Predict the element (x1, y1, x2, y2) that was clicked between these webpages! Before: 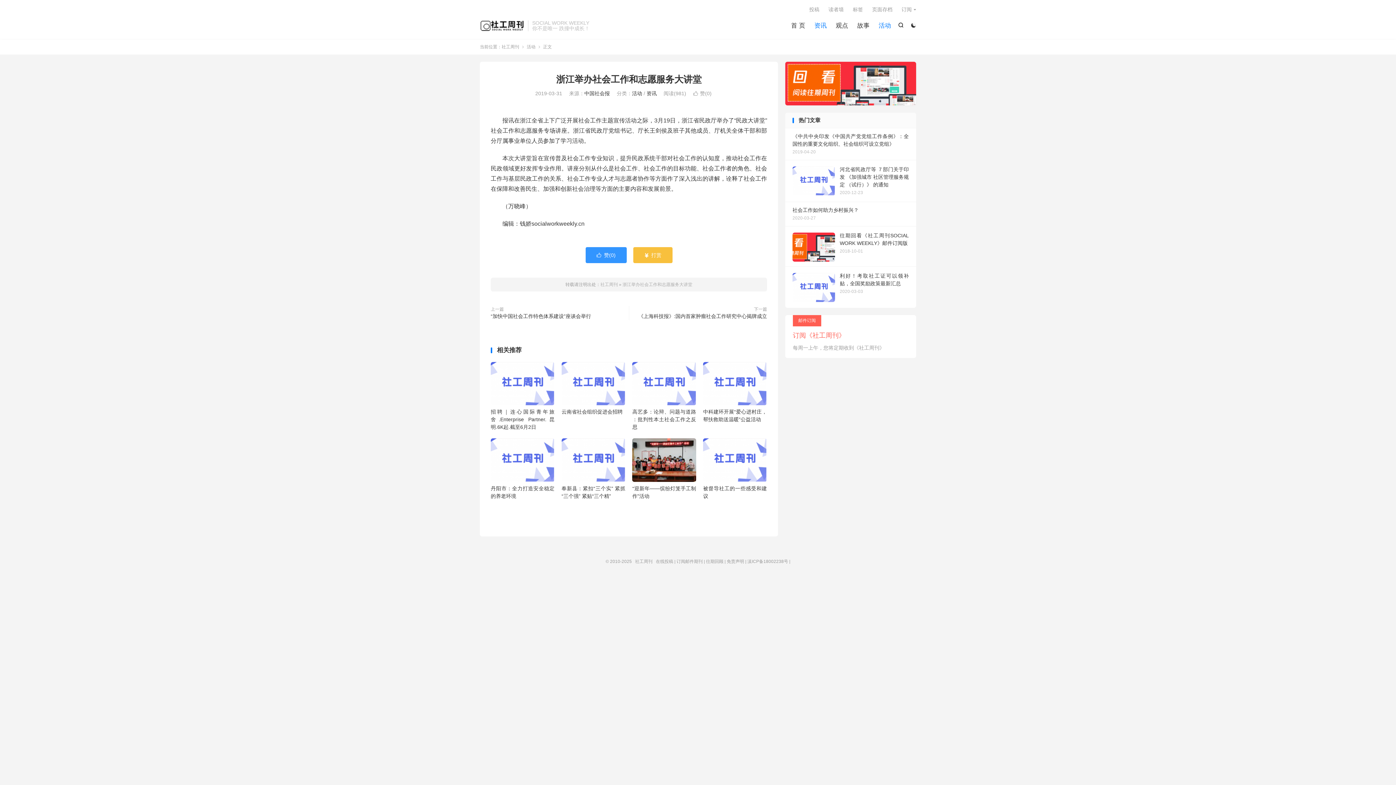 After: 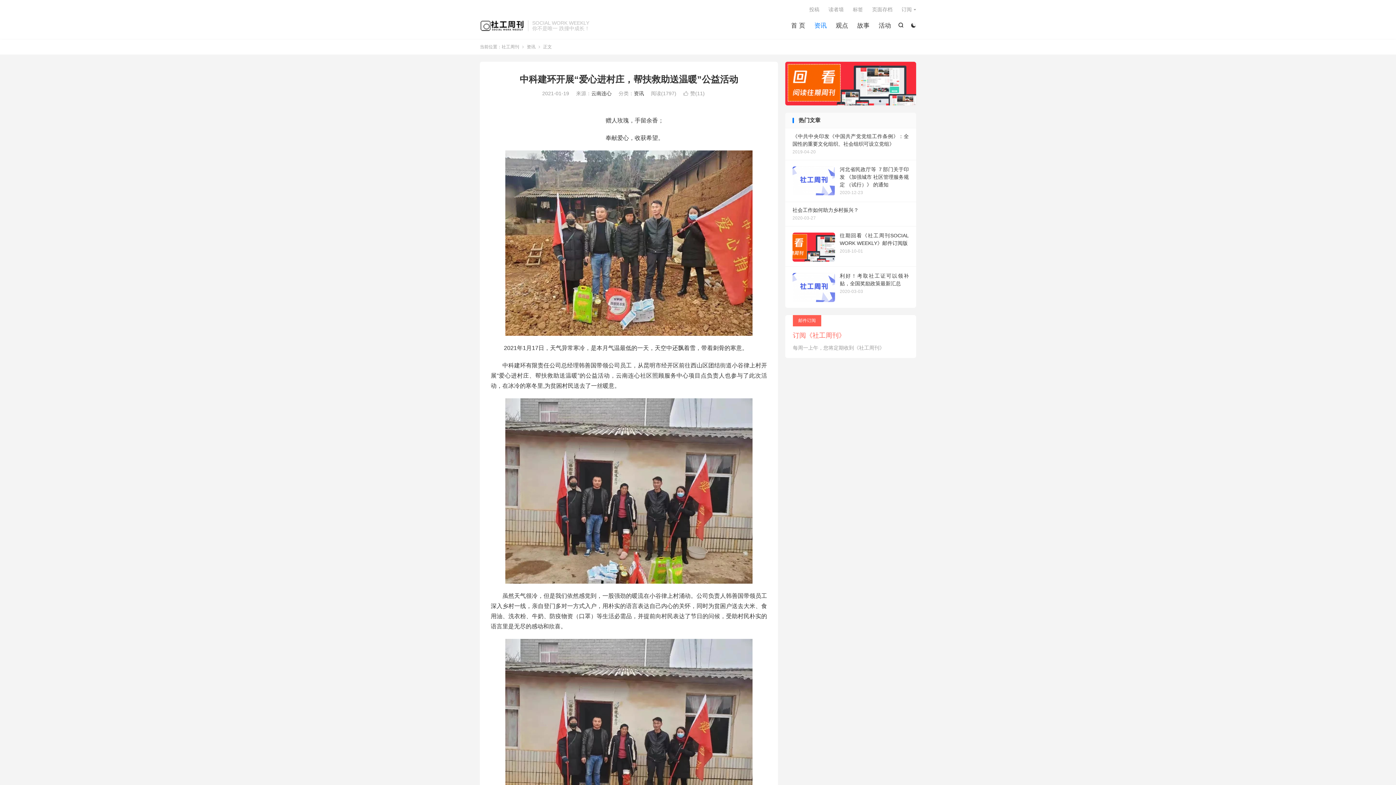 Action: bbox: (703, 362, 767, 408)